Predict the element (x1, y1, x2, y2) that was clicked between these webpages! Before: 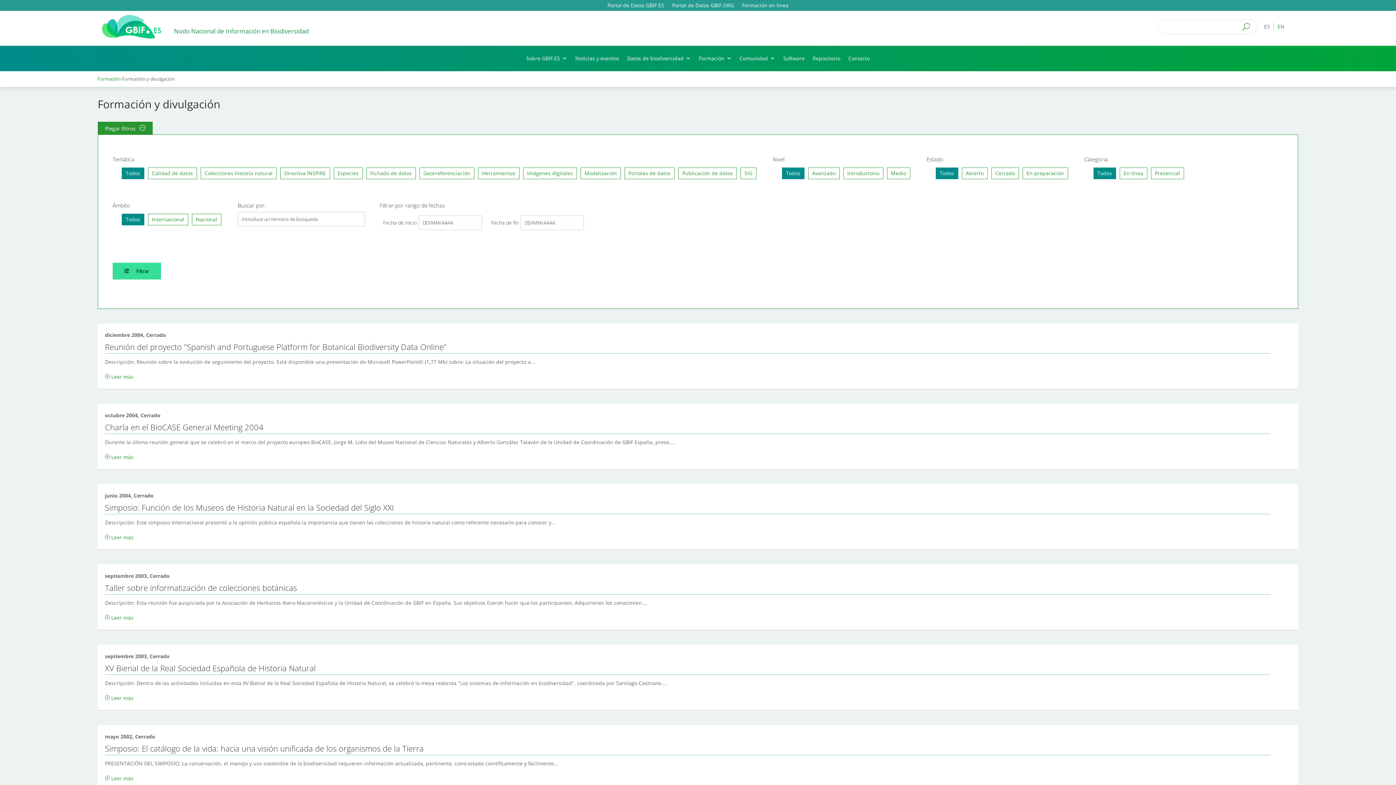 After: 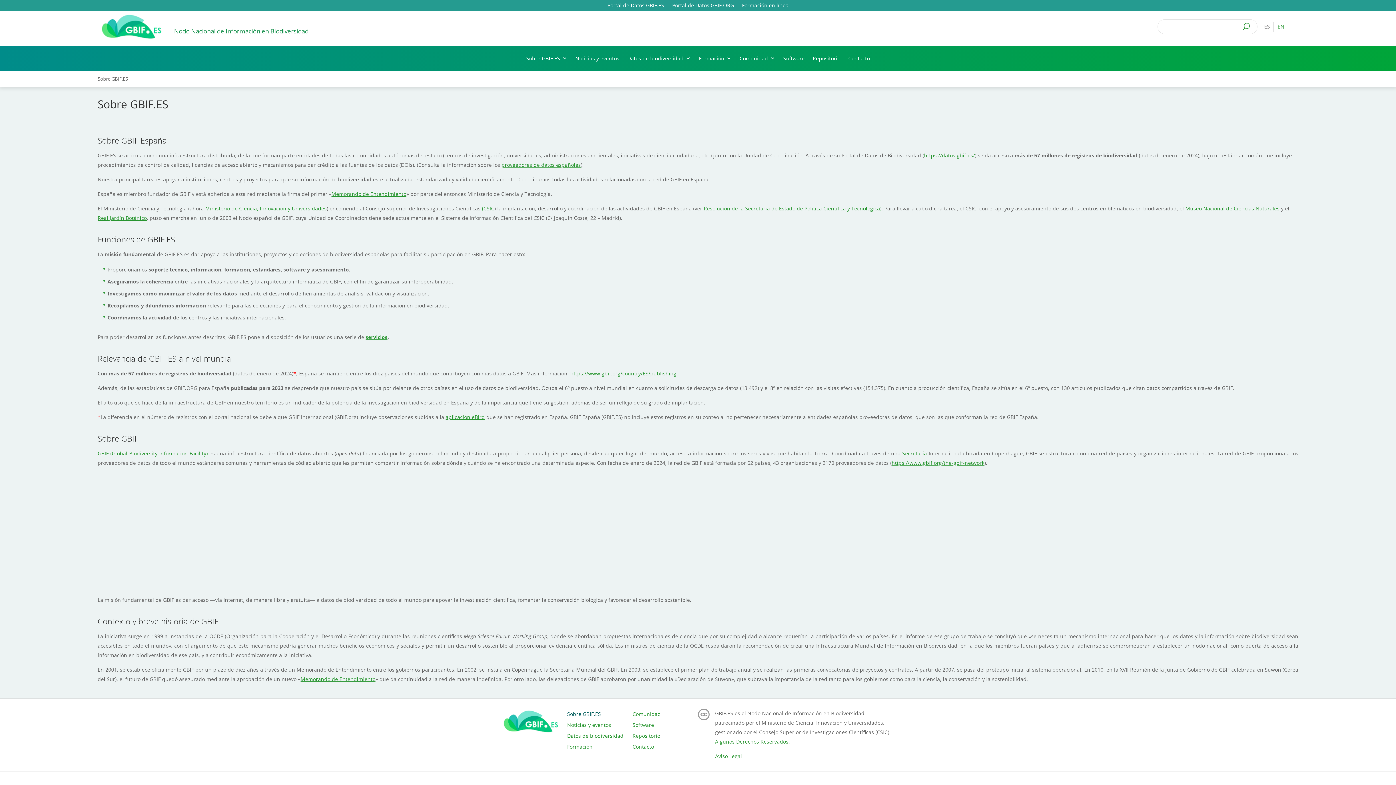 Action: bbox: (526, 45, 567, 71) label: Sobre GBIF.ES